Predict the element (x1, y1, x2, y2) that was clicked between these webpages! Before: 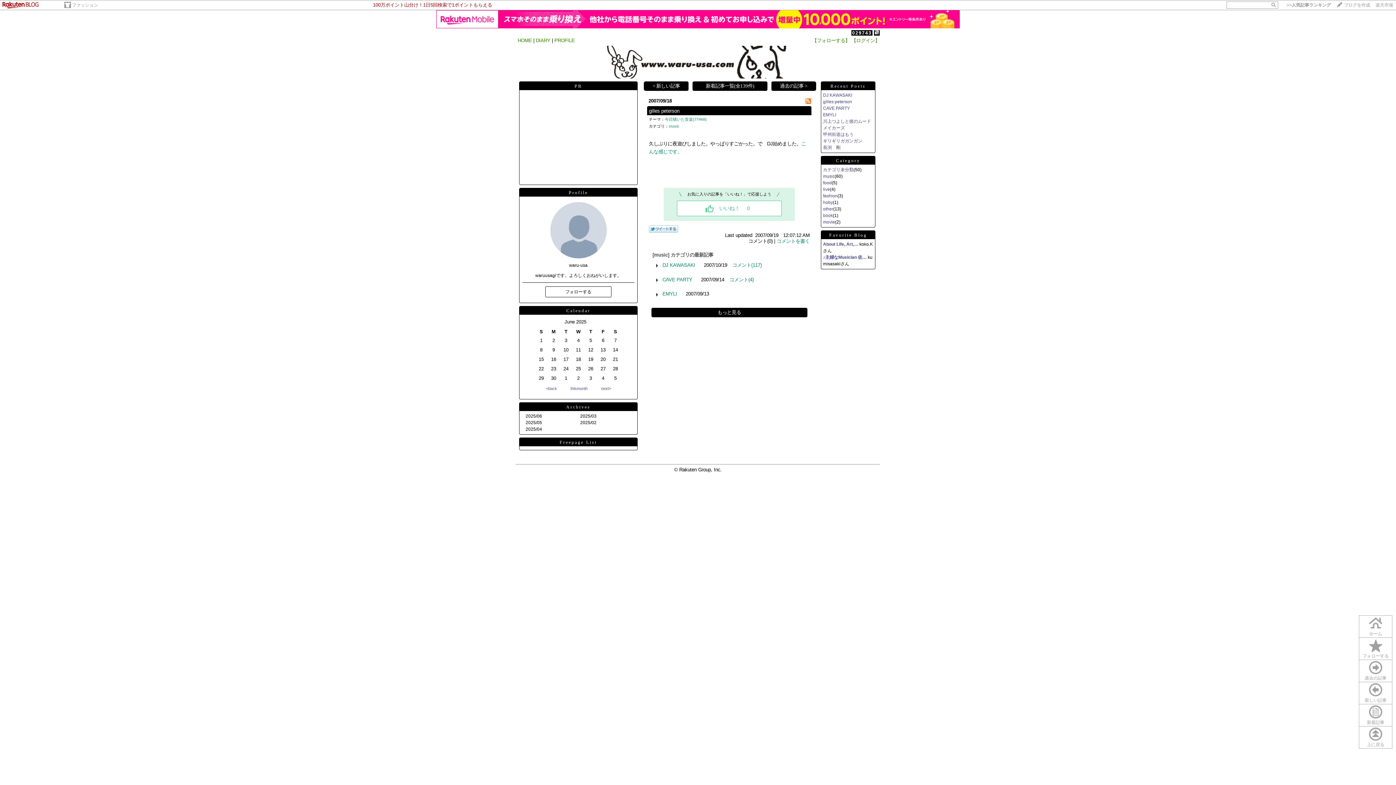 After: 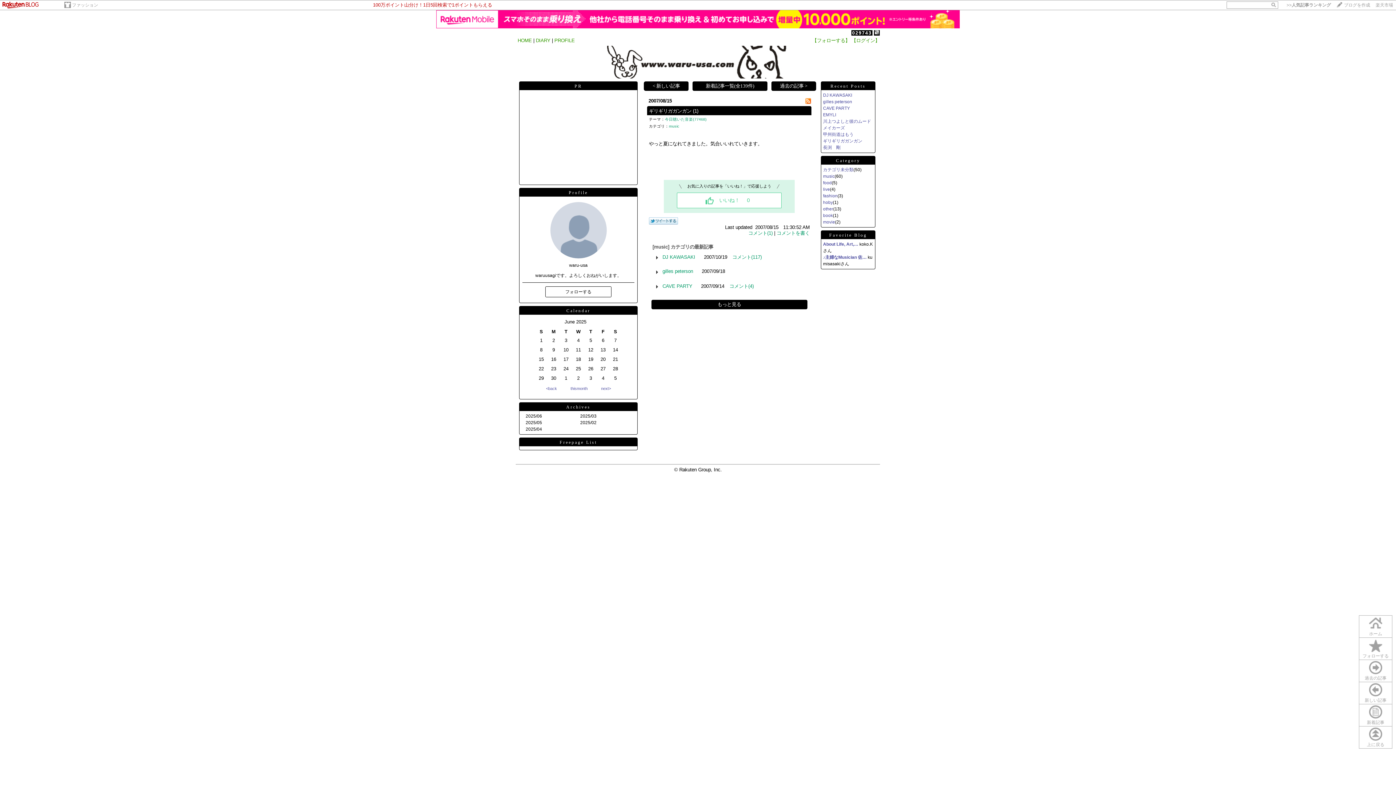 Action: bbox: (823, 138, 862, 143) label: ギリギリガガンガン